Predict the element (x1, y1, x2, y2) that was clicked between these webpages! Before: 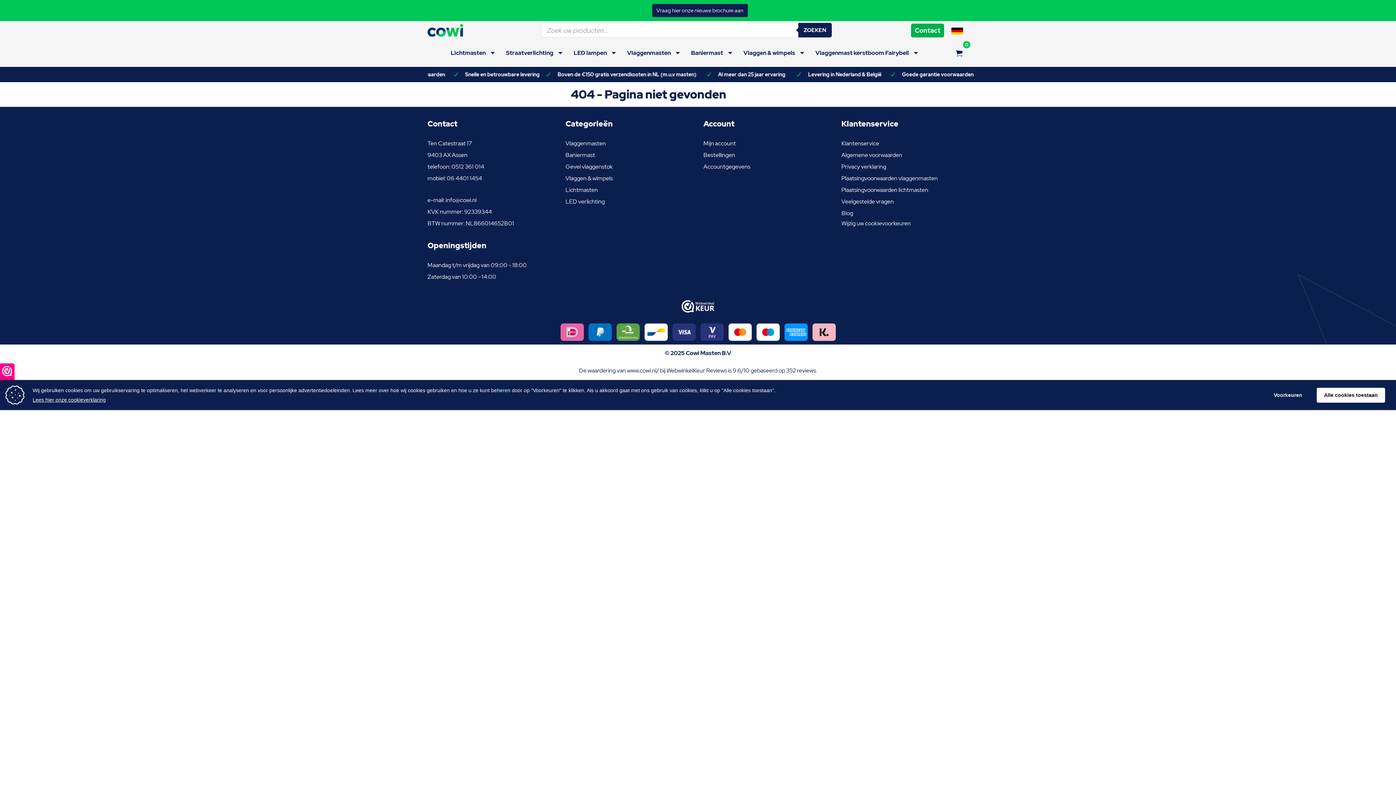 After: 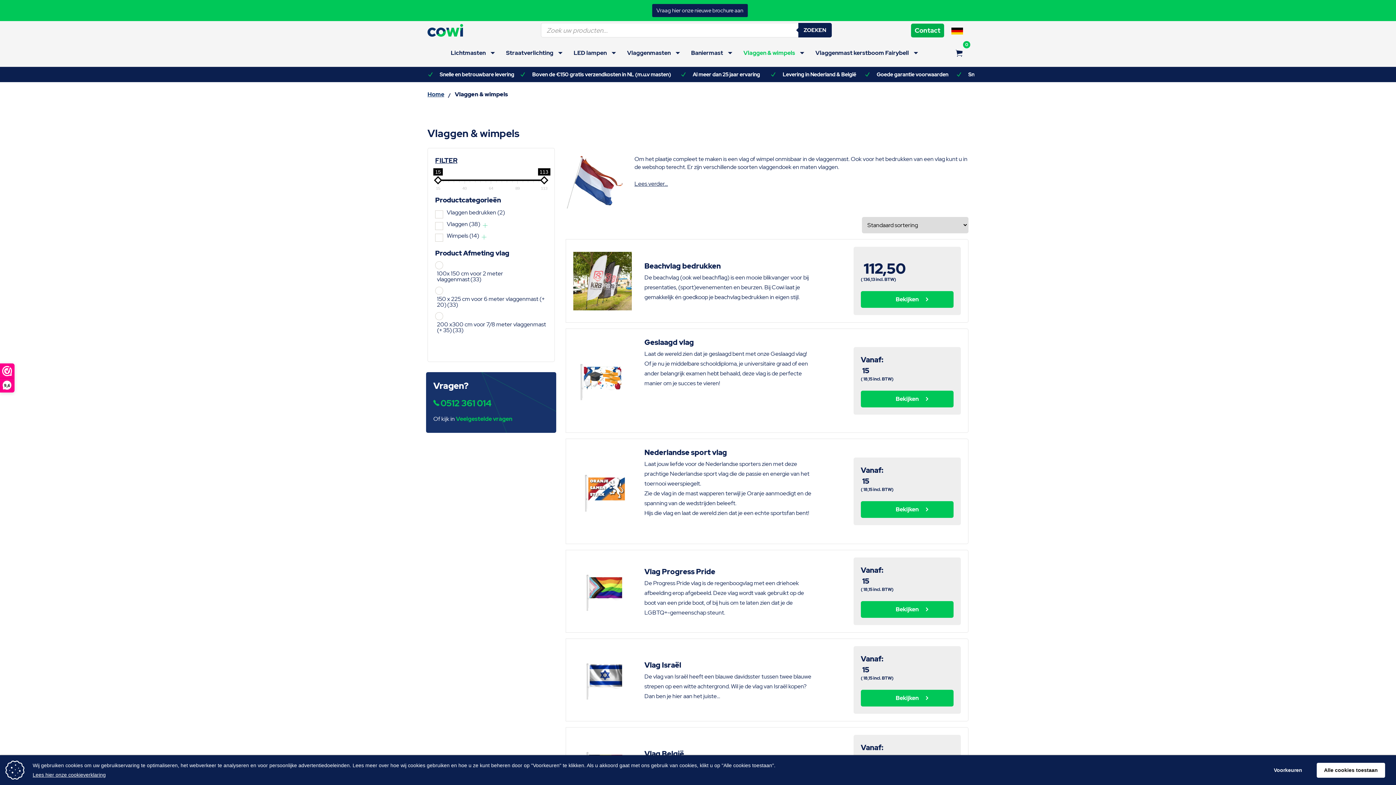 Action: bbox: (743, 49, 795, 56) label: Vlaggen & wimpels